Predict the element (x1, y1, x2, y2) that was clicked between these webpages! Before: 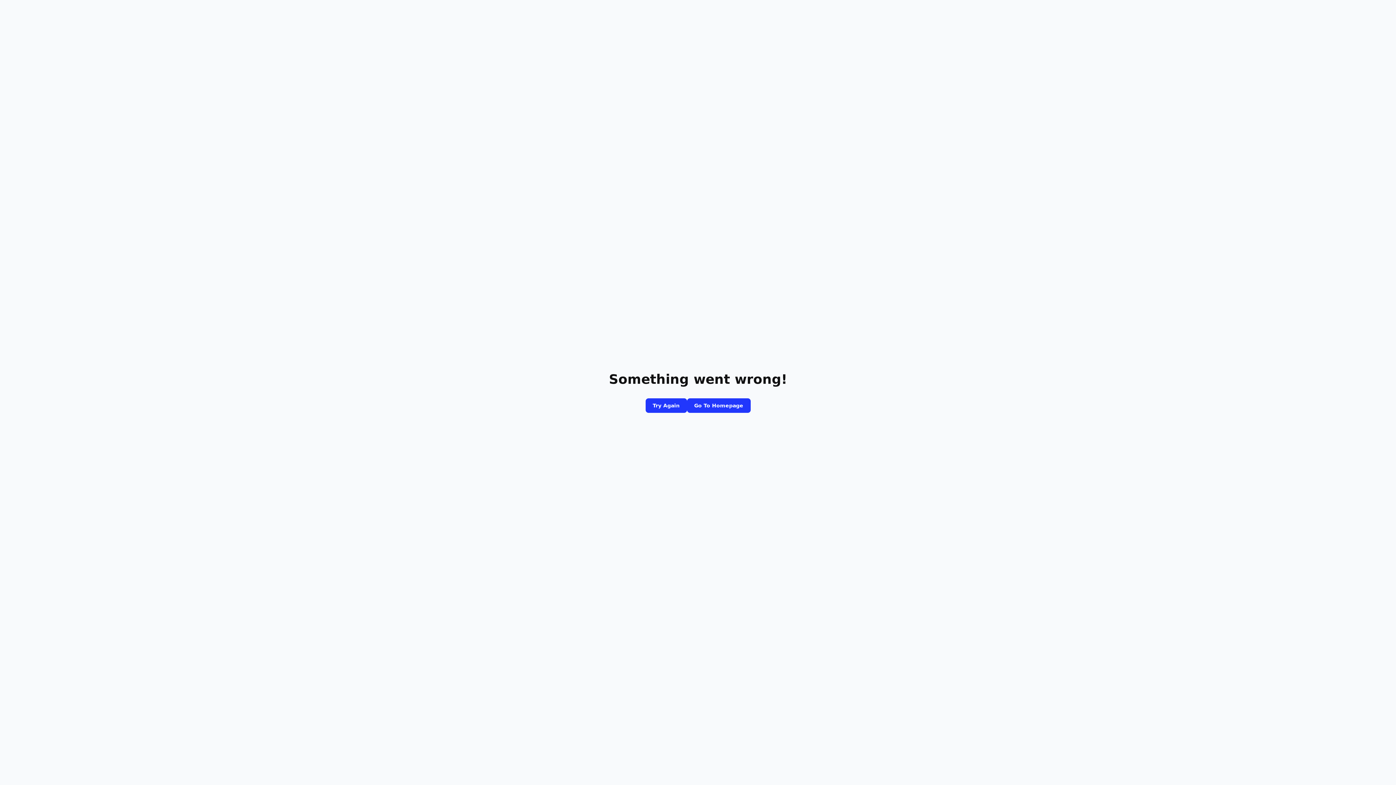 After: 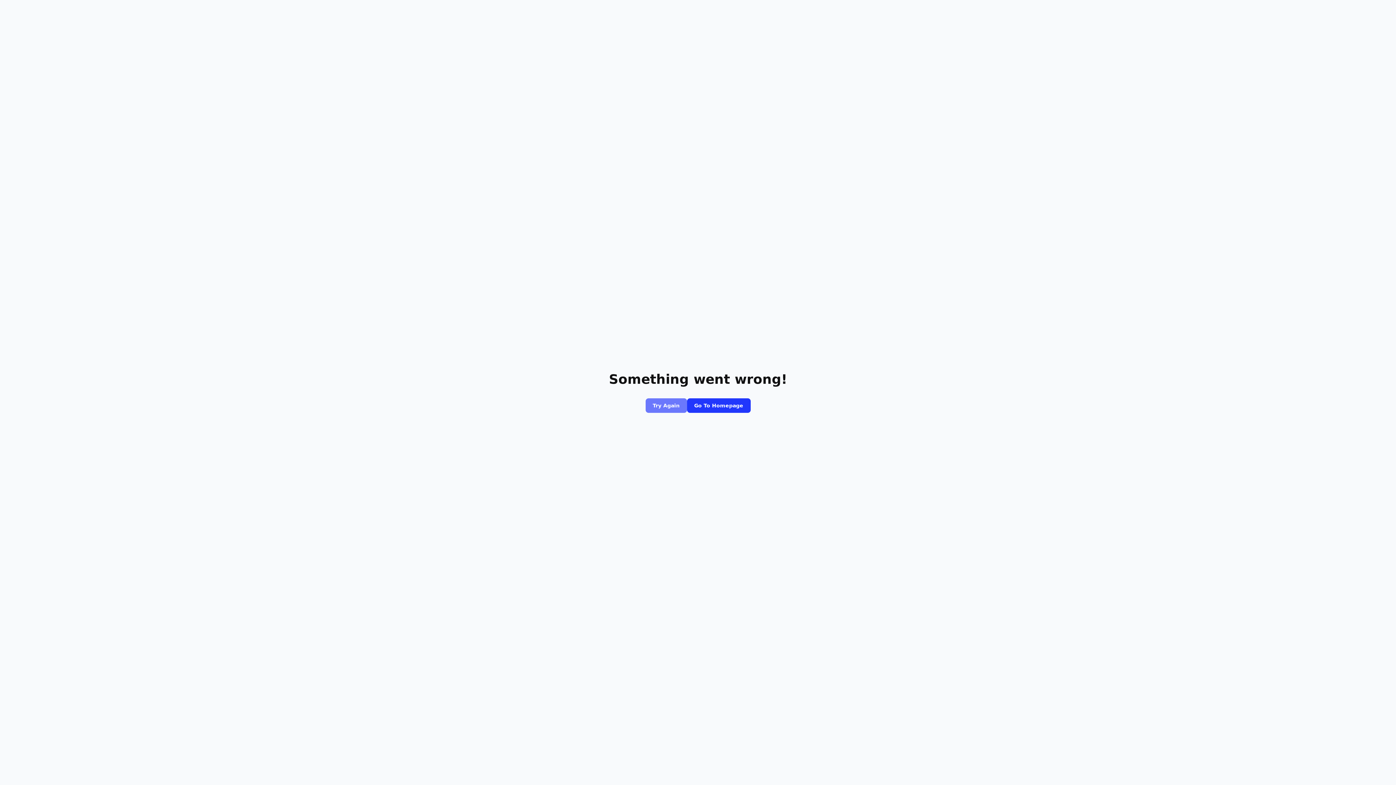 Action: label: Try Again bbox: (645, 398, 687, 413)